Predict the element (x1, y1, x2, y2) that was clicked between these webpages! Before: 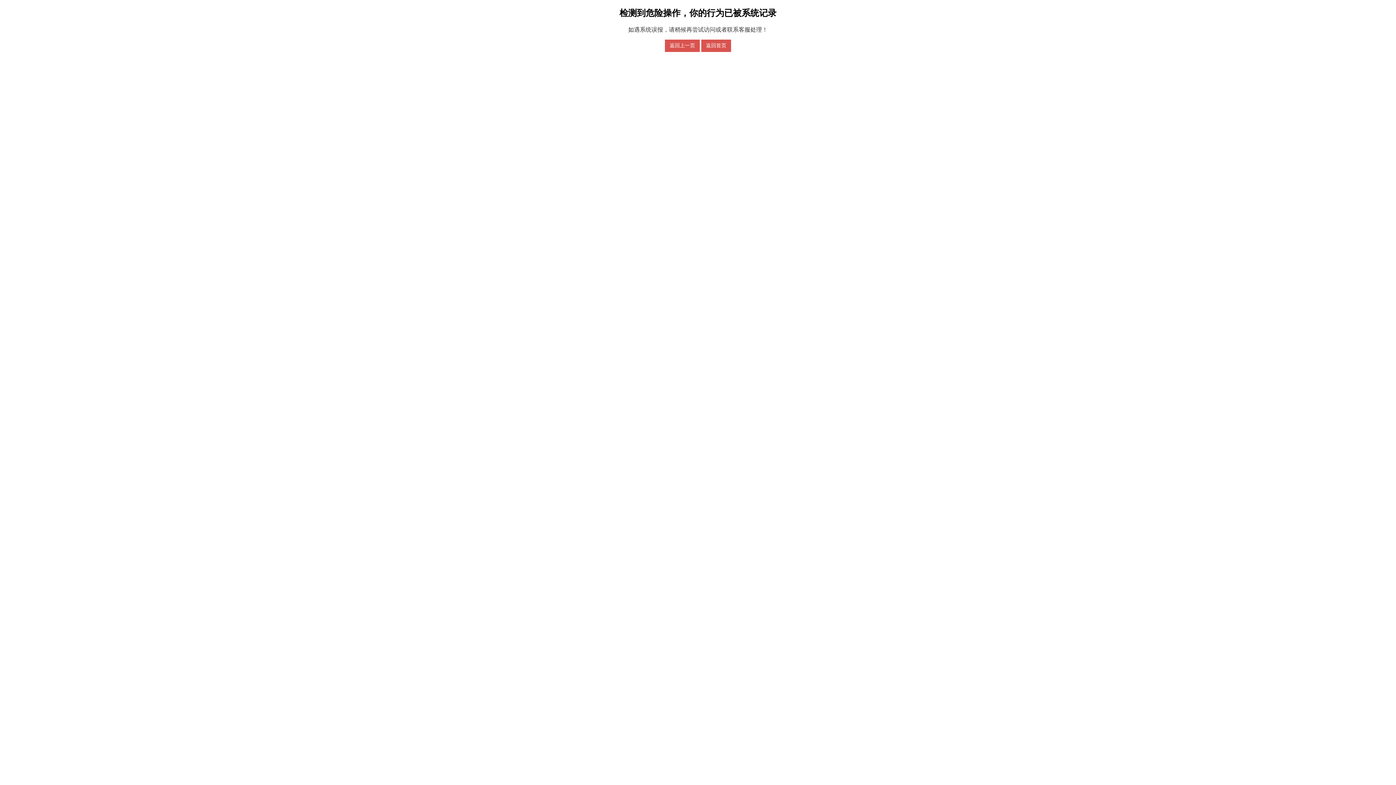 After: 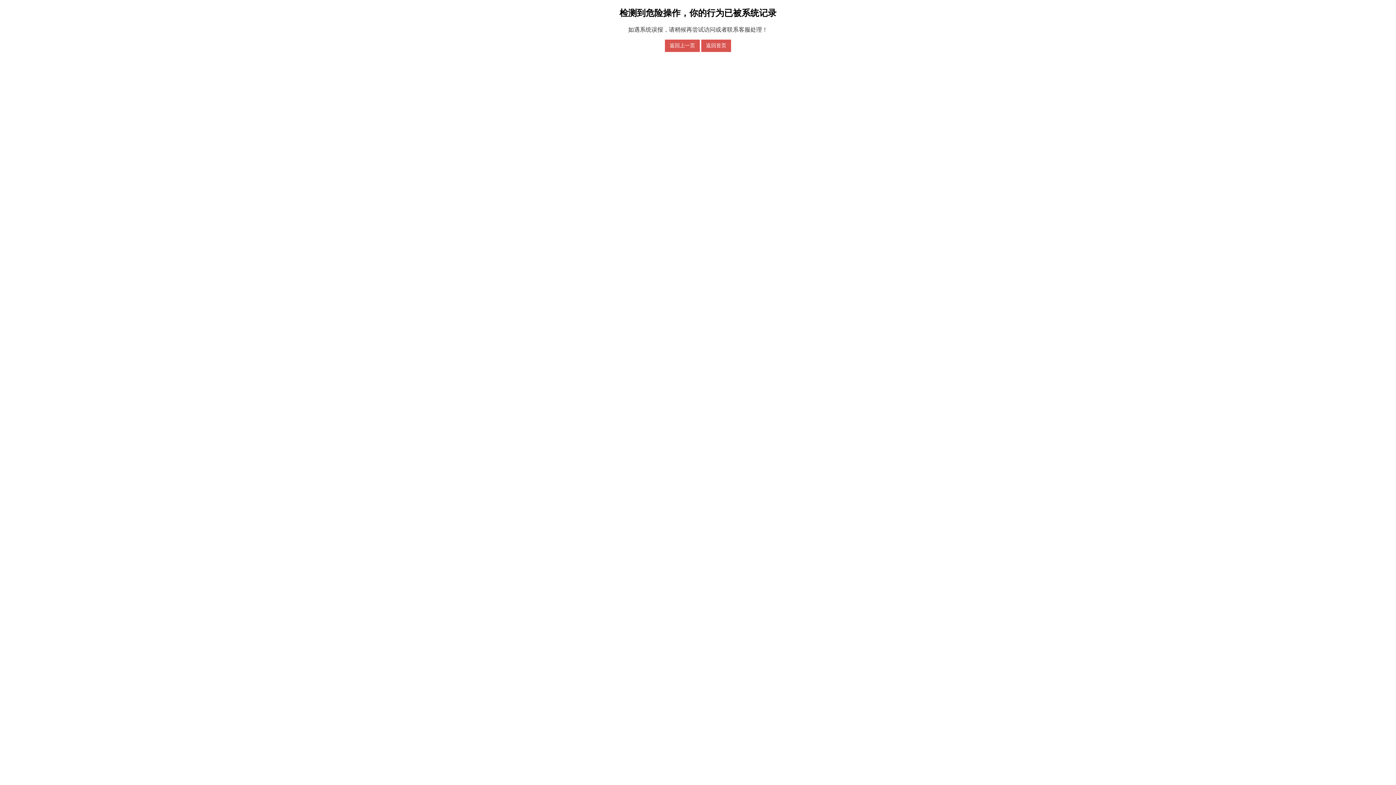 Action: bbox: (701, 39, 731, 51) label: 返回首页